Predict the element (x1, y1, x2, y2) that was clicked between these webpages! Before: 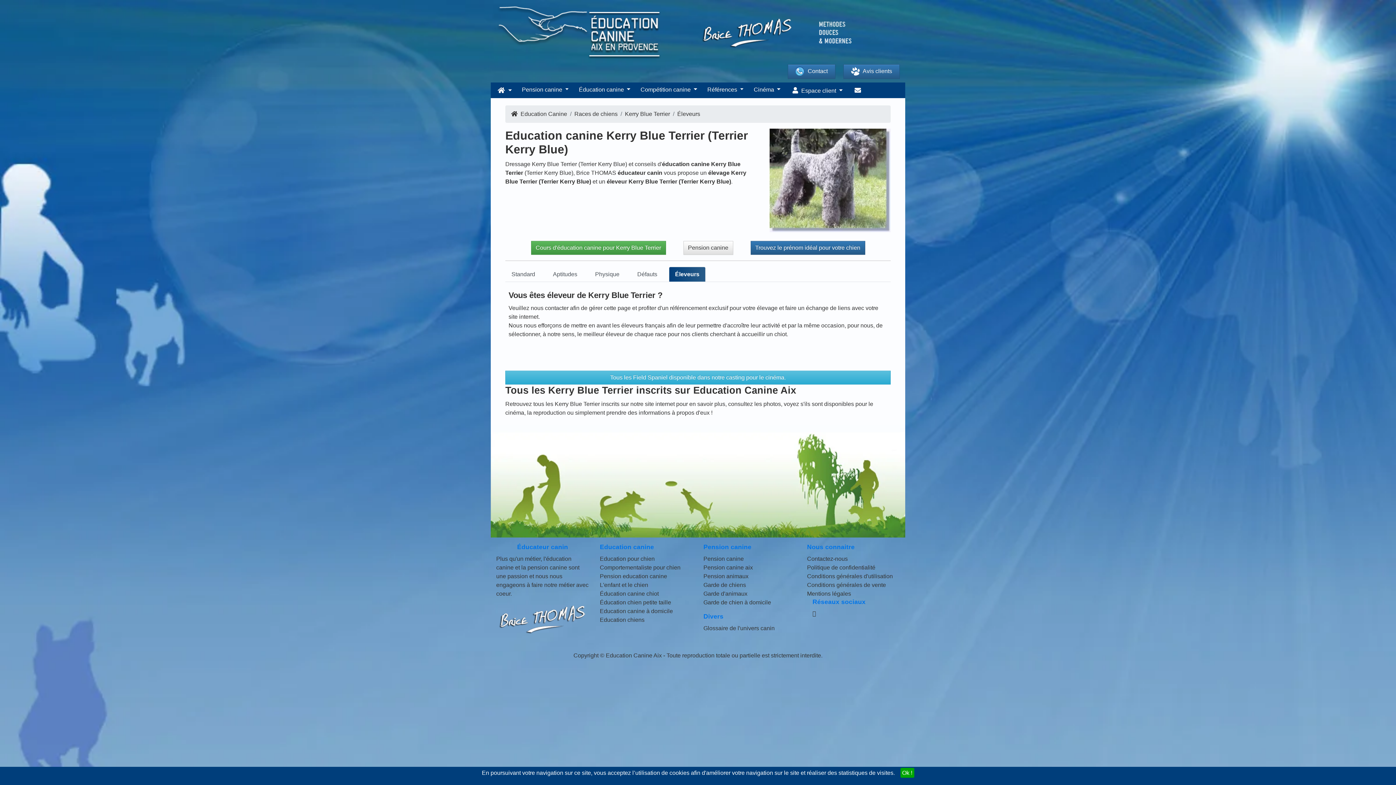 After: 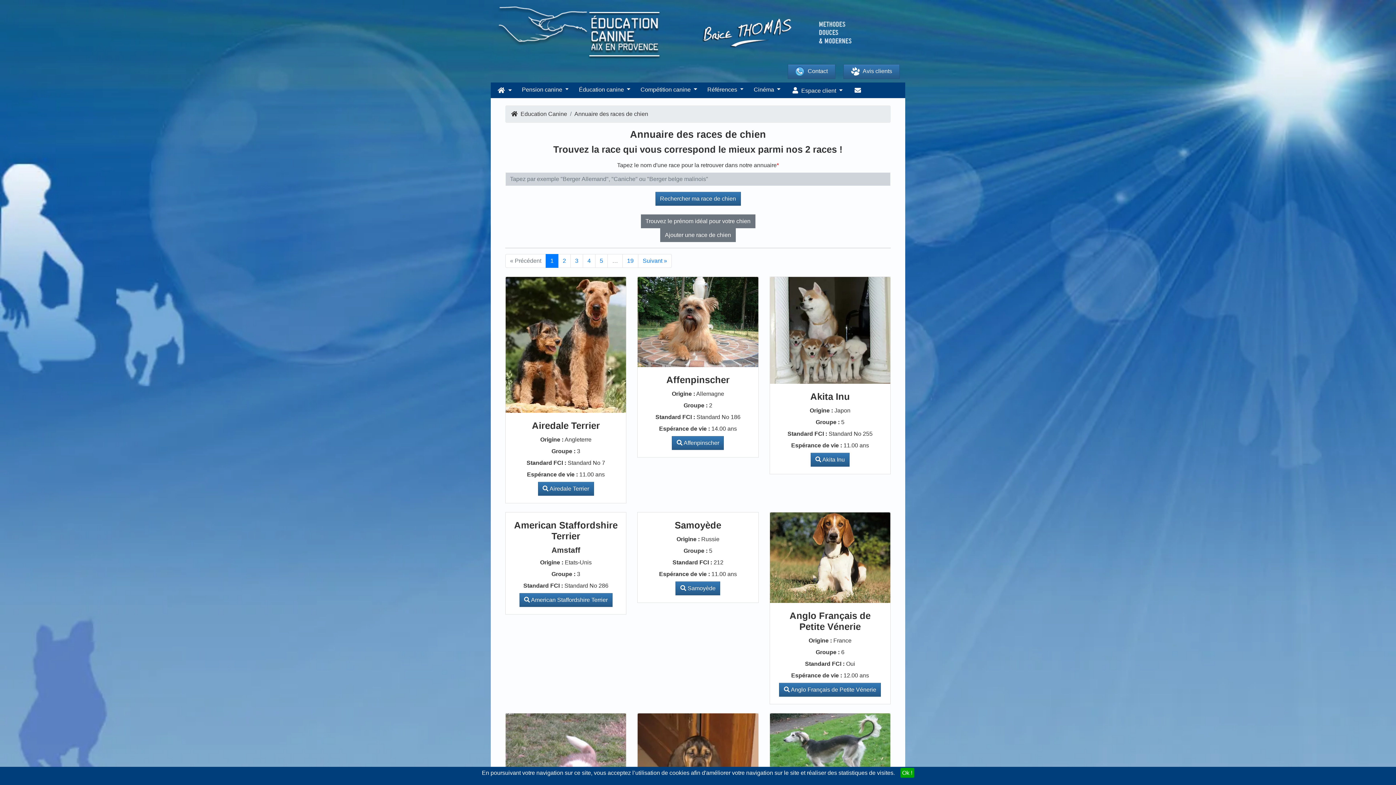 Action: label: Races de chiens bbox: (574, 110, 617, 117)